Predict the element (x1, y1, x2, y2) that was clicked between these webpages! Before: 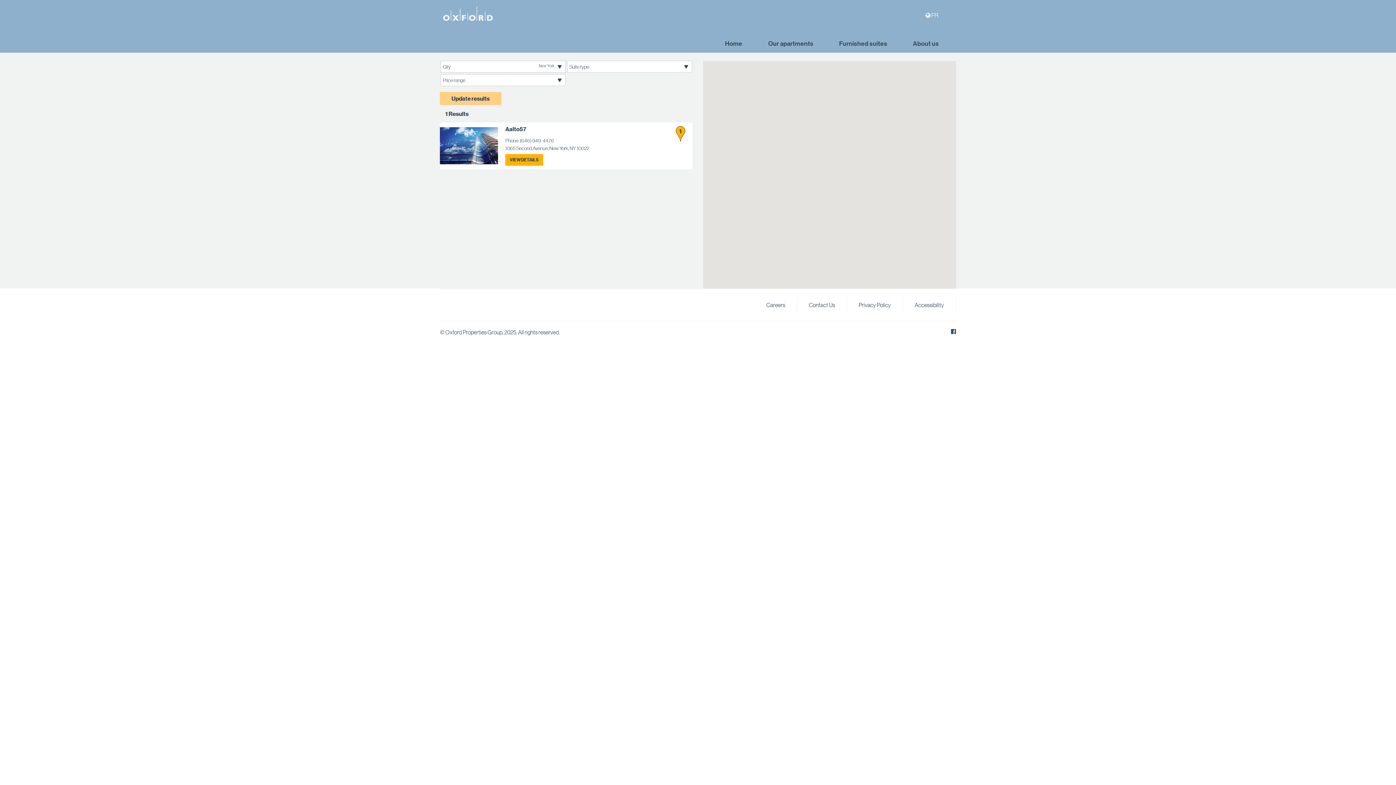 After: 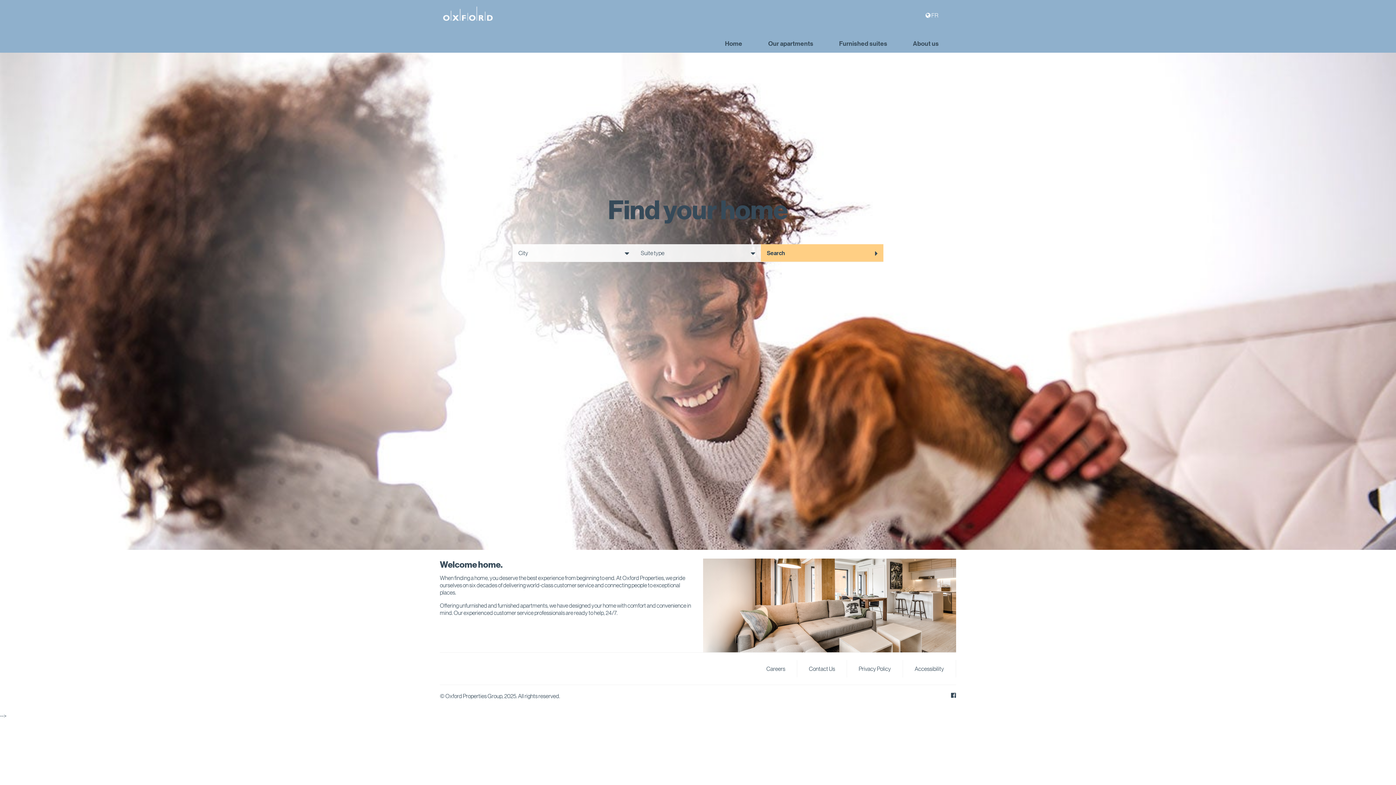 Action: bbox: (712, 33, 755, 52) label: Home